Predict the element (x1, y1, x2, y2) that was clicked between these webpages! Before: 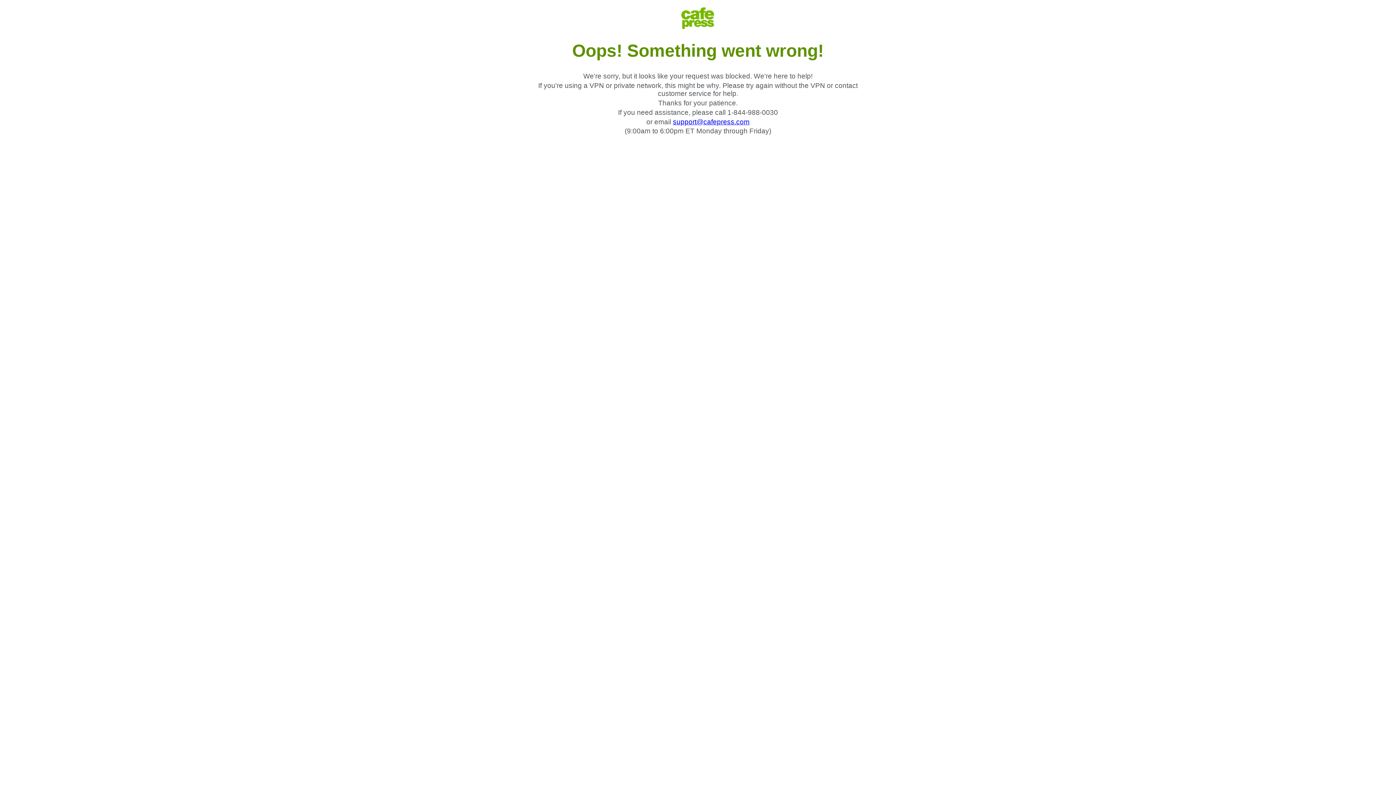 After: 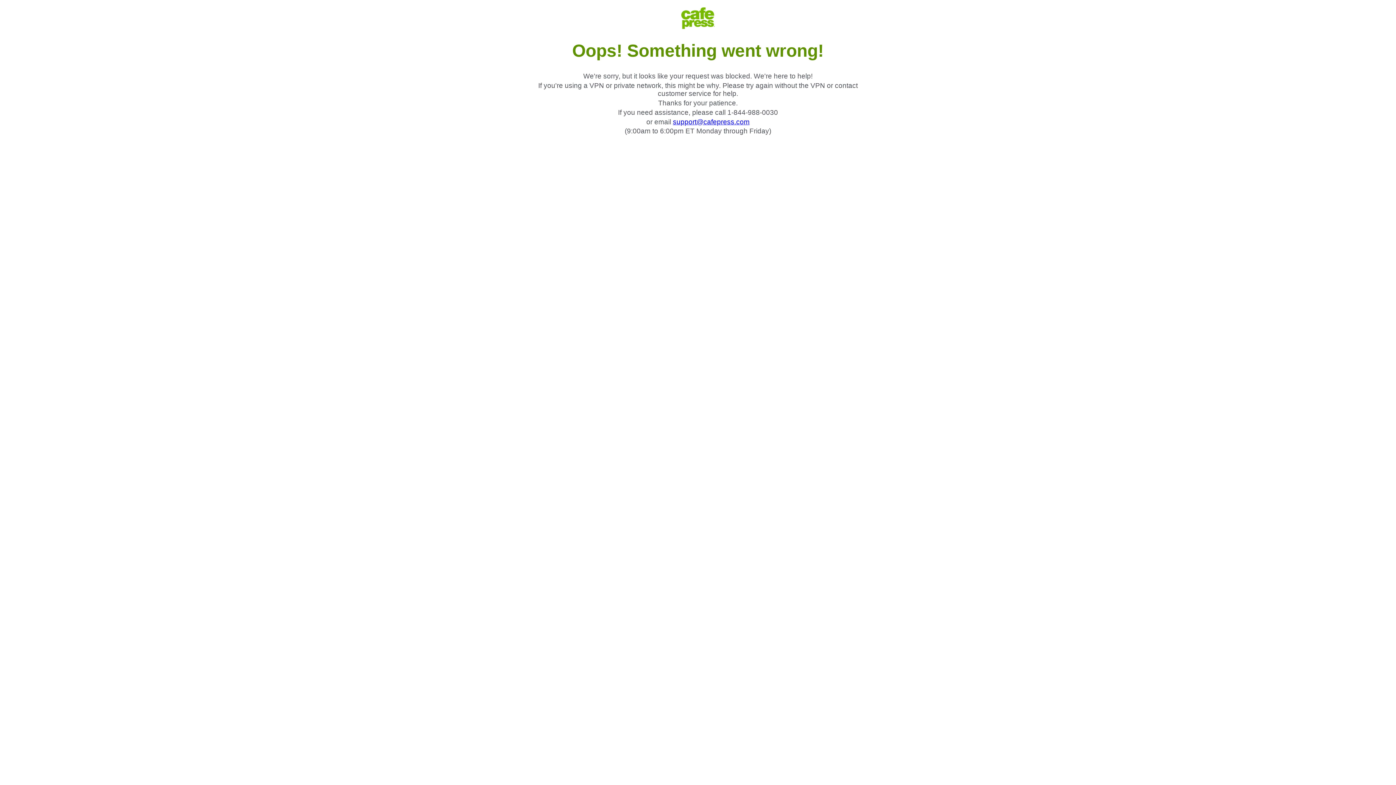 Action: label: support@cafepress.com bbox: (673, 118, 749, 125)